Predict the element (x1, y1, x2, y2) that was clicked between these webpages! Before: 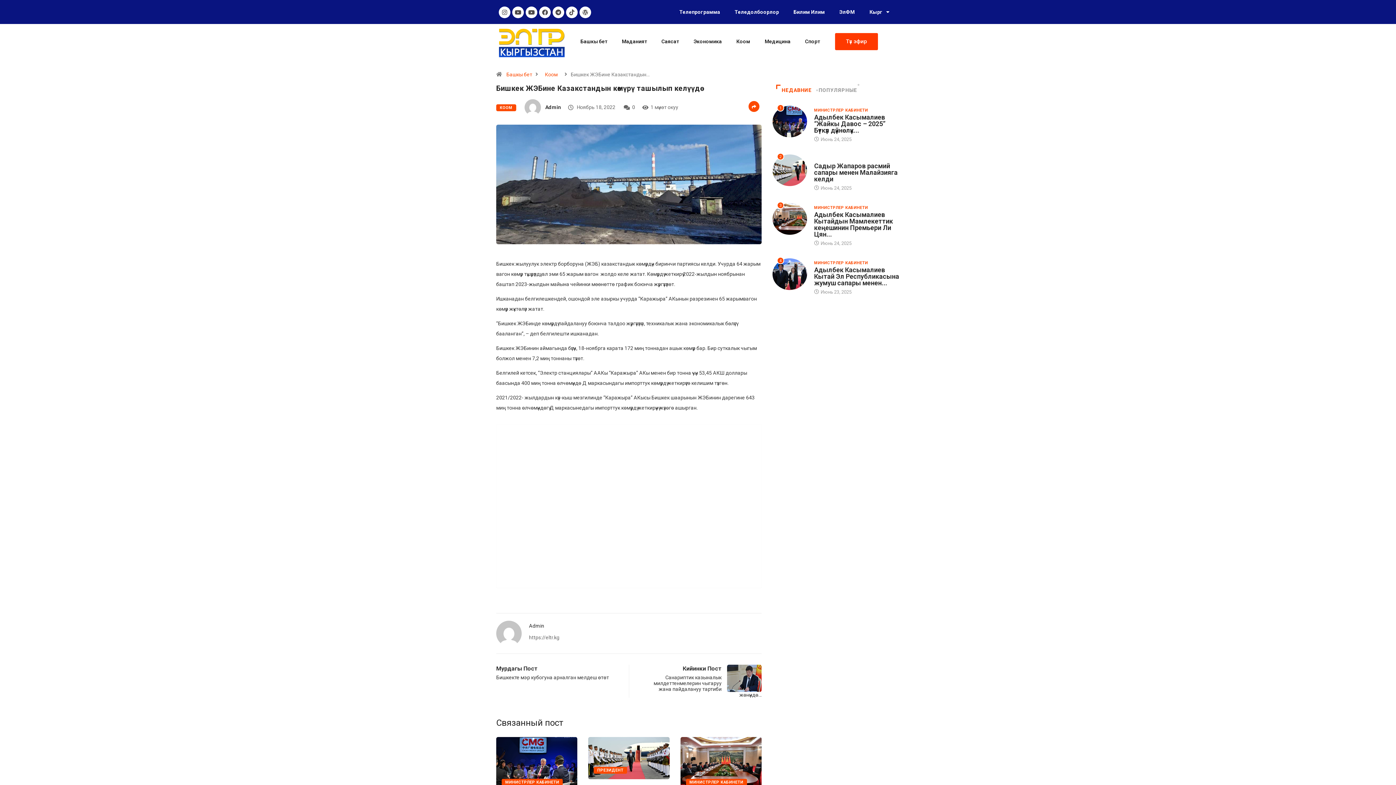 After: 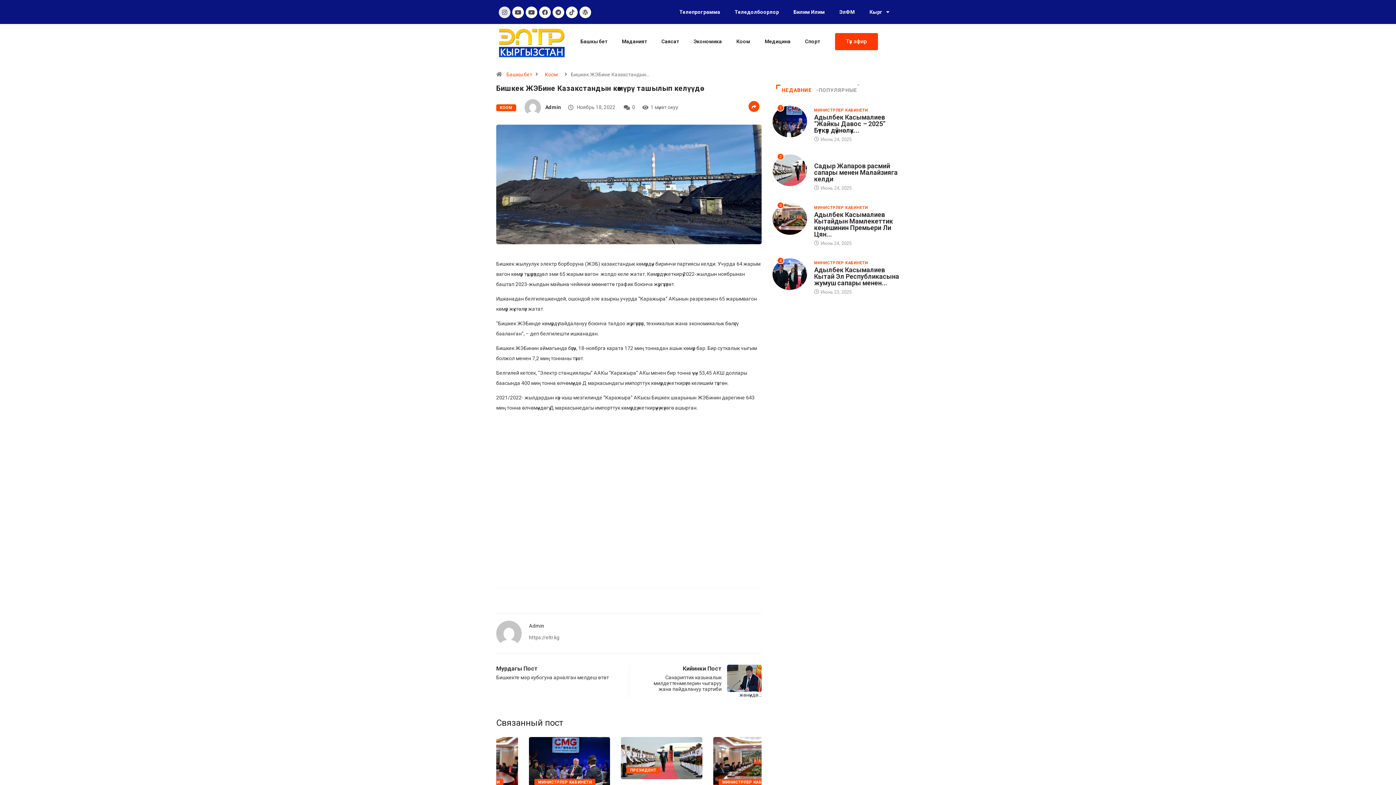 Action: bbox: (498, 6, 510, 18) label: Instagram